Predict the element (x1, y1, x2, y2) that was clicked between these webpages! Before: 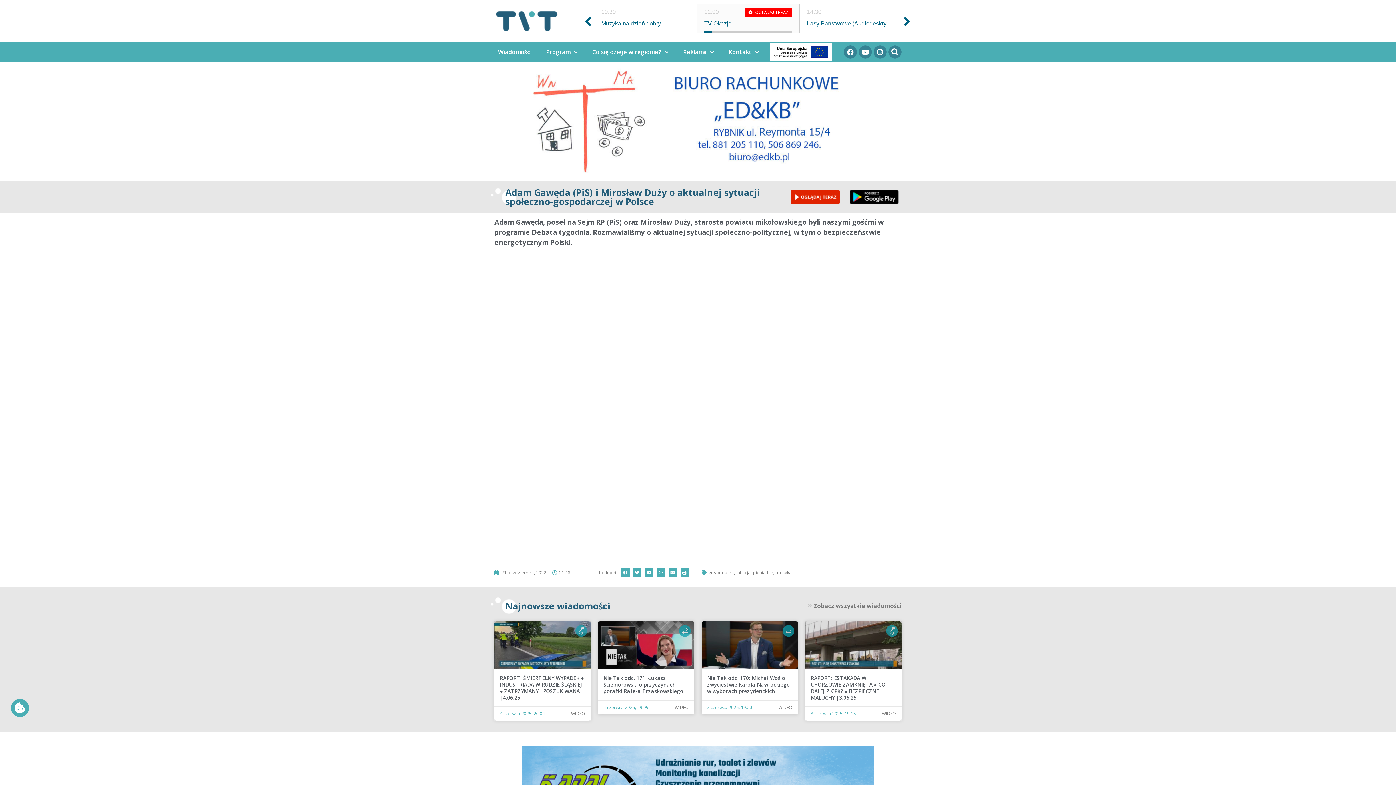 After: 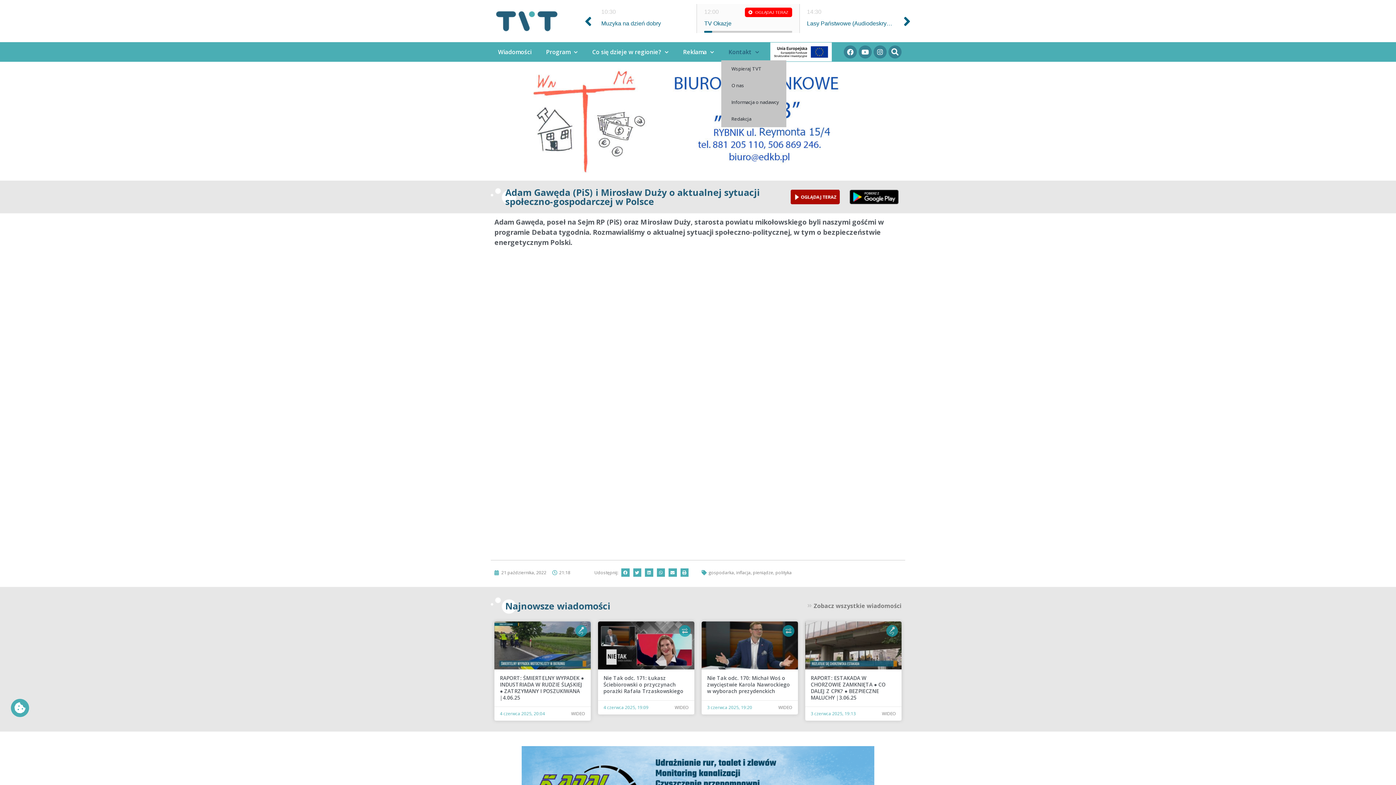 Action: label: Kontakt bbox: (721, 43, 766, 60)